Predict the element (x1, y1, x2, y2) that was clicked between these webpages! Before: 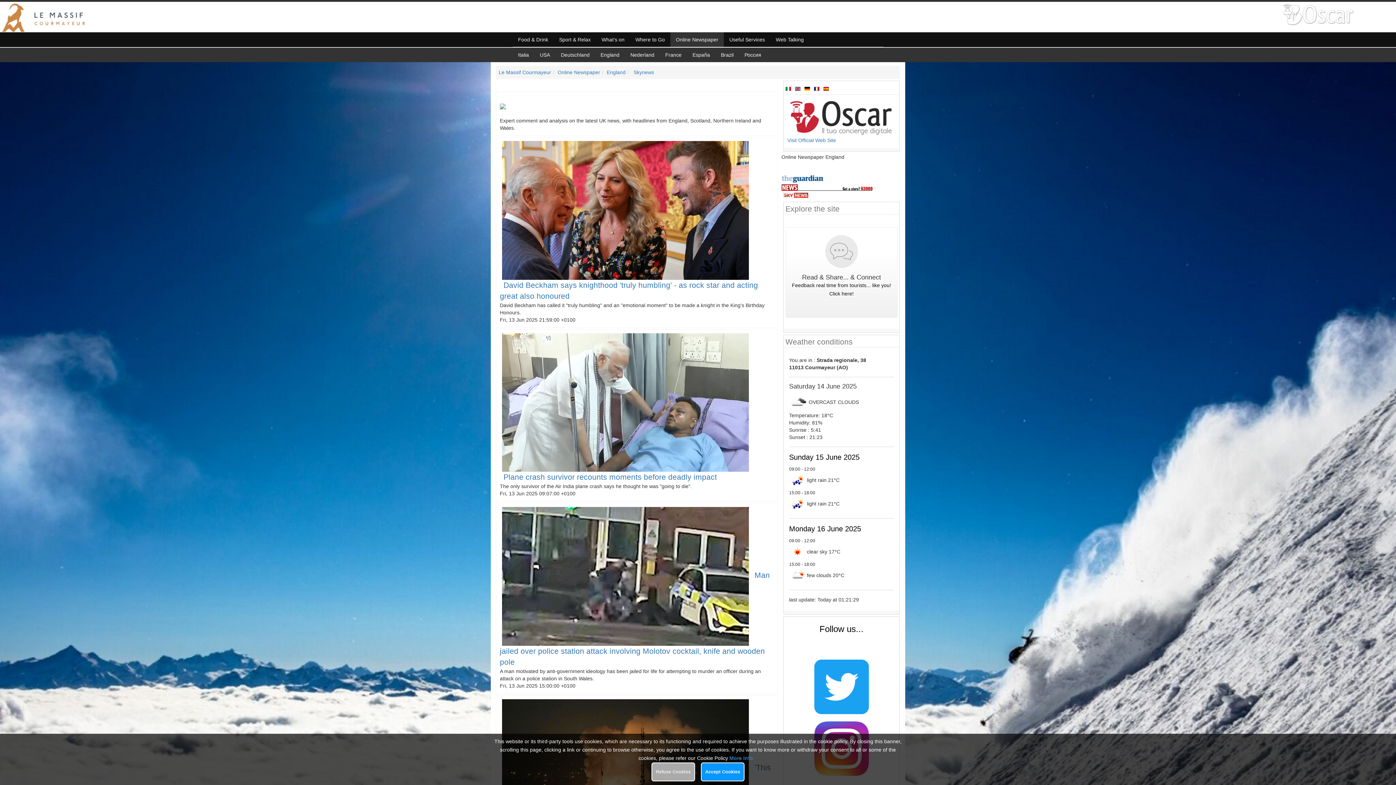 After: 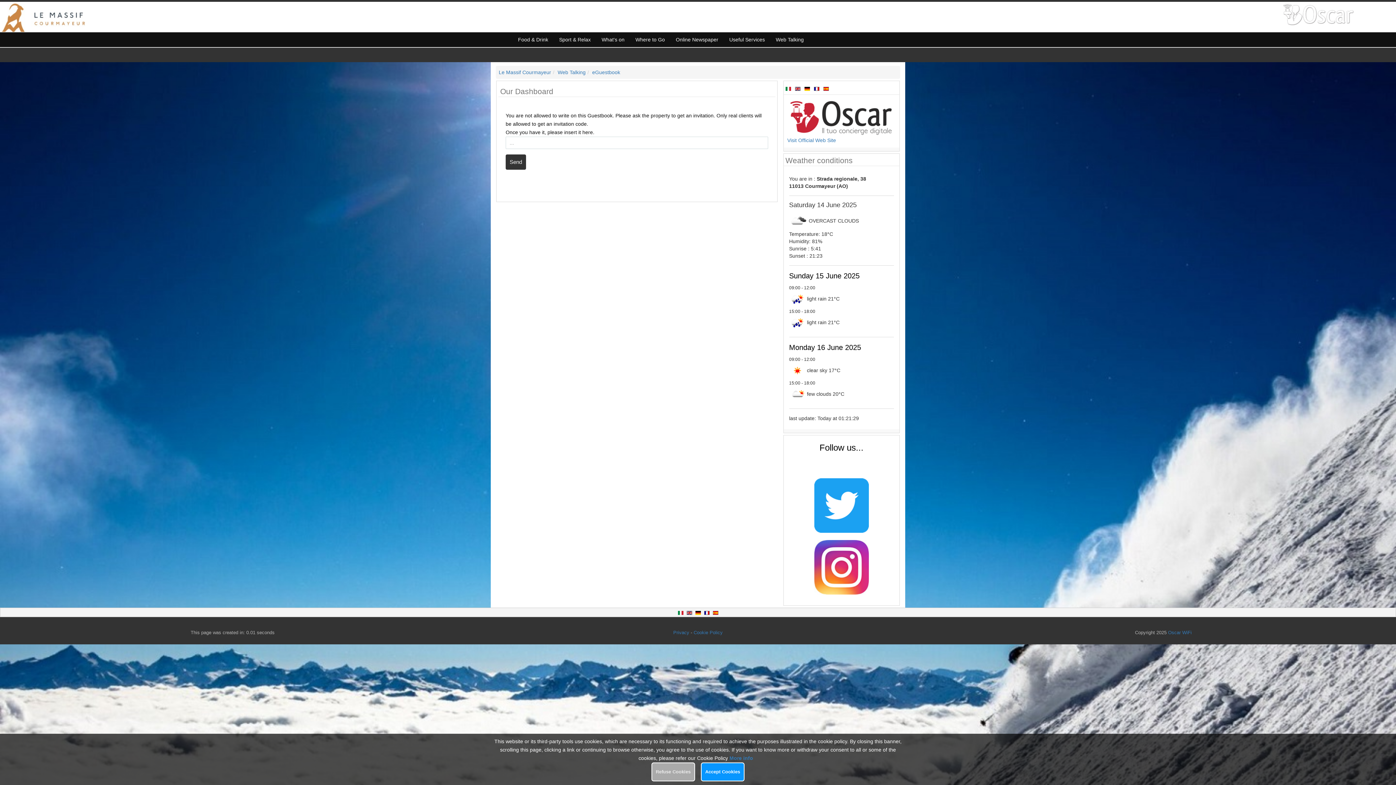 Action: label: Web Talking bbox: (770, 32, 809, 46)